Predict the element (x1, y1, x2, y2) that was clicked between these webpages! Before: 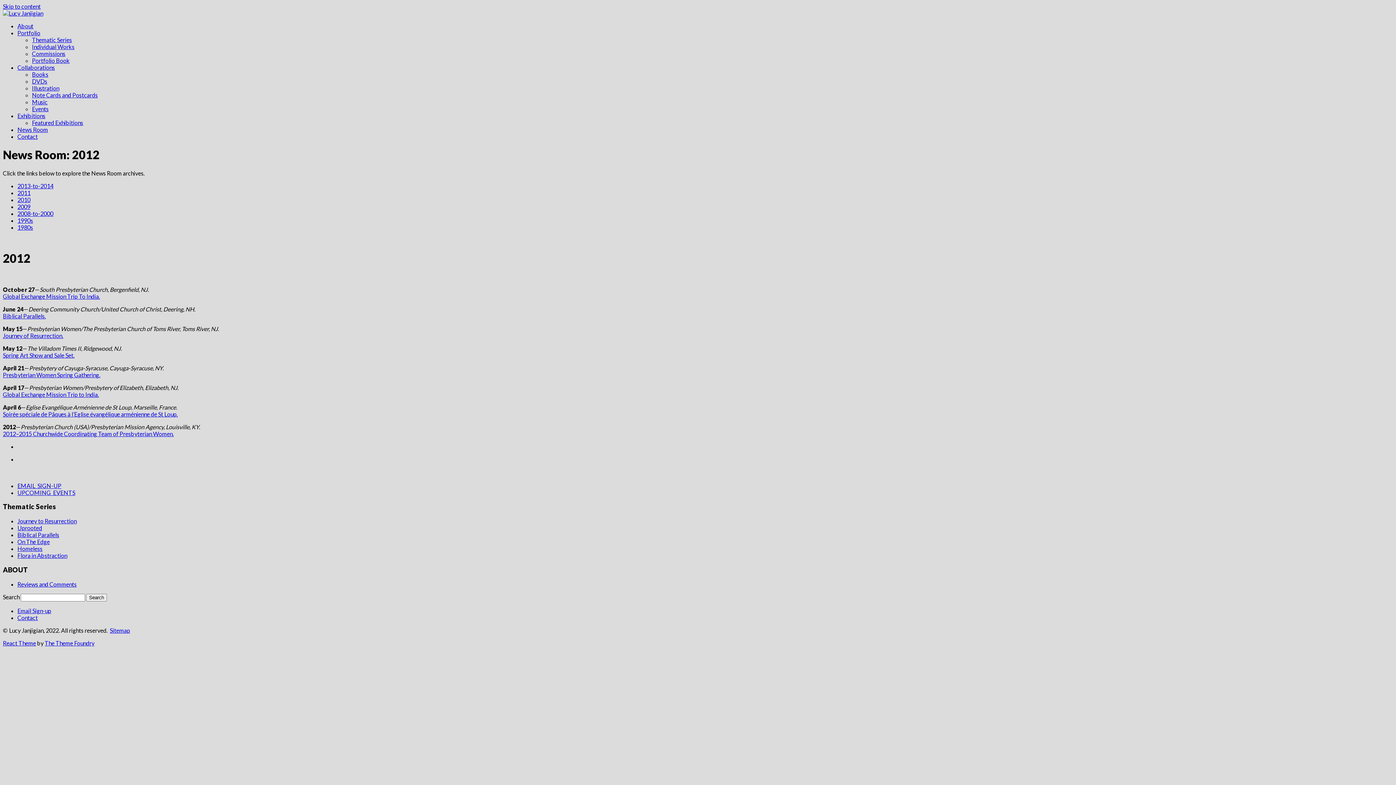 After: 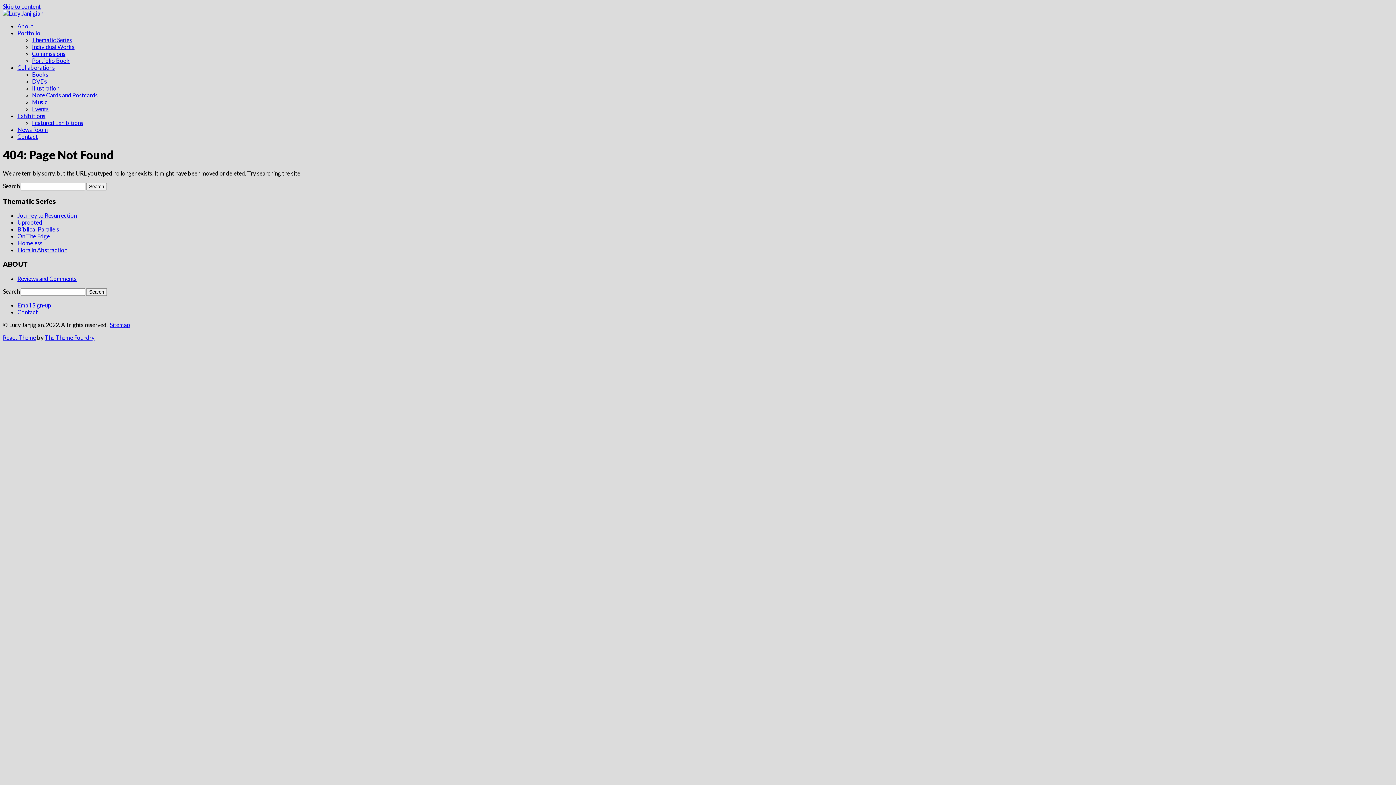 Action: label: 2008-to-2000 bbox: (17, 210, 53, 217)